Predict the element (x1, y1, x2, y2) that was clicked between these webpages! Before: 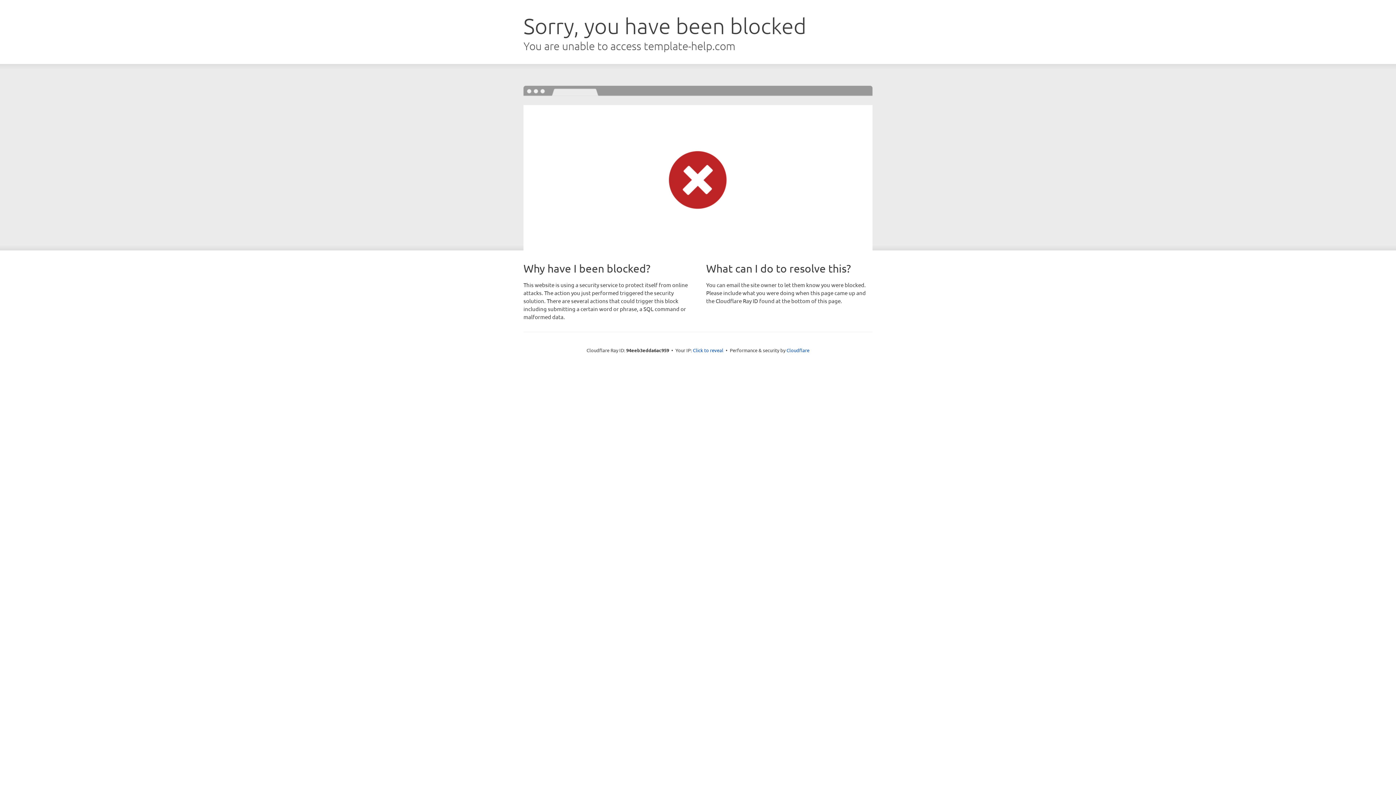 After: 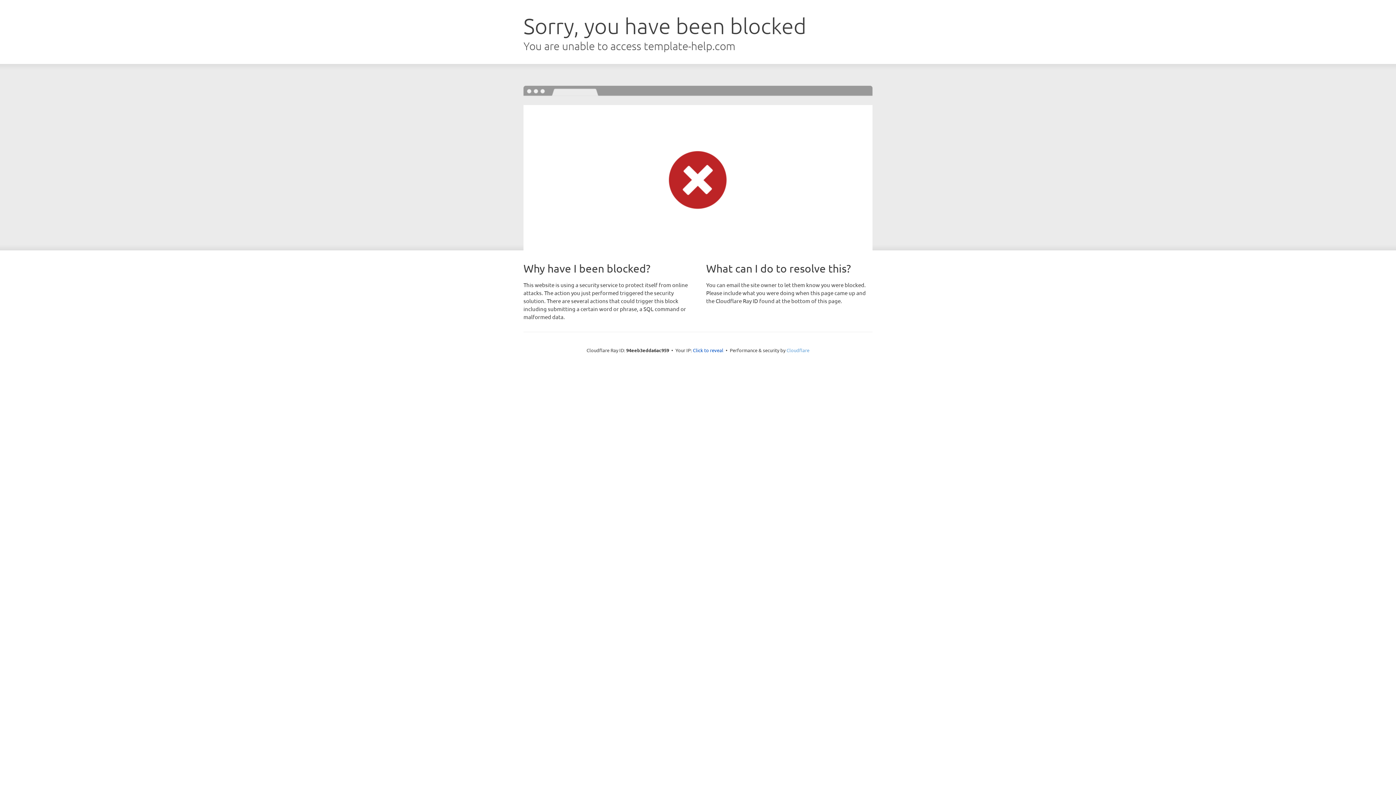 Action: label: Cloudflare bbox: (786, 347, 809, 353)